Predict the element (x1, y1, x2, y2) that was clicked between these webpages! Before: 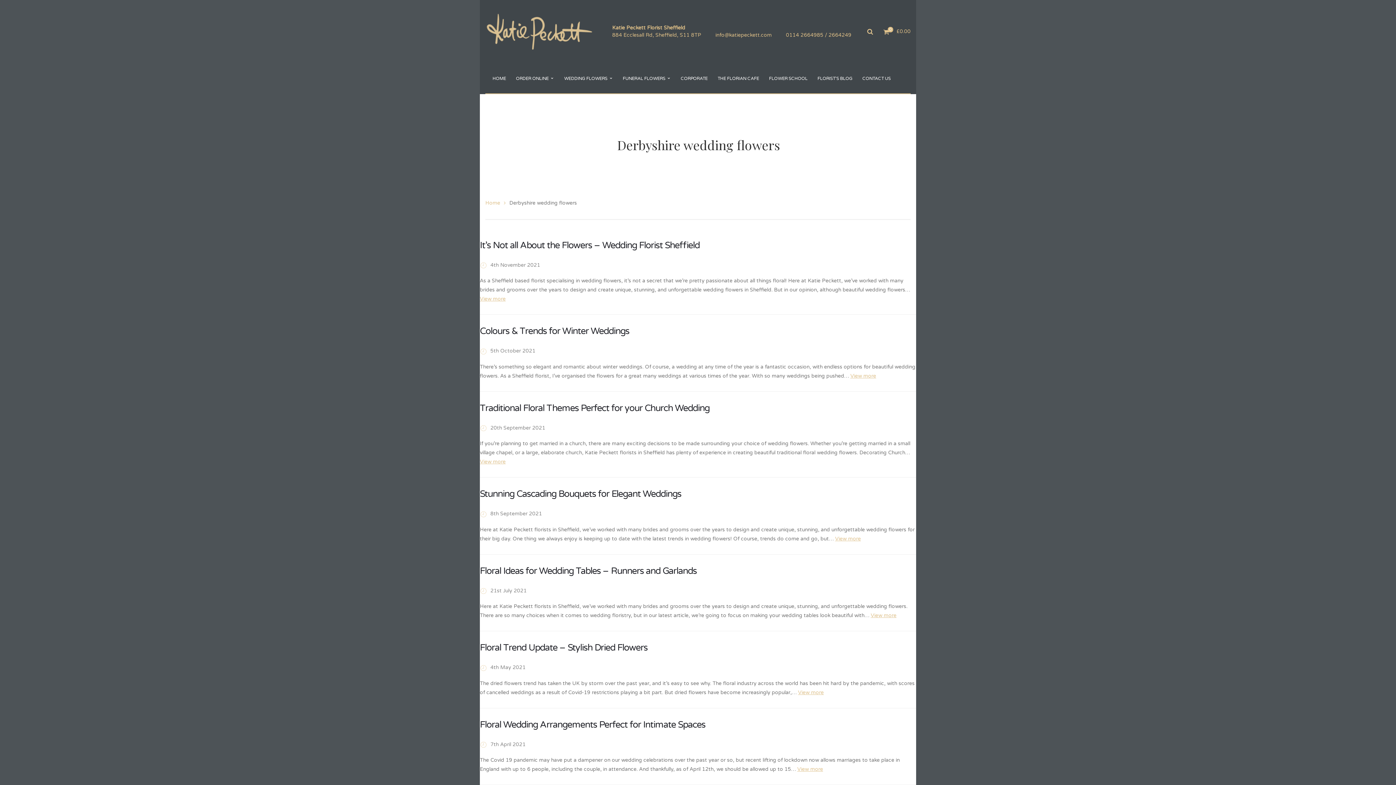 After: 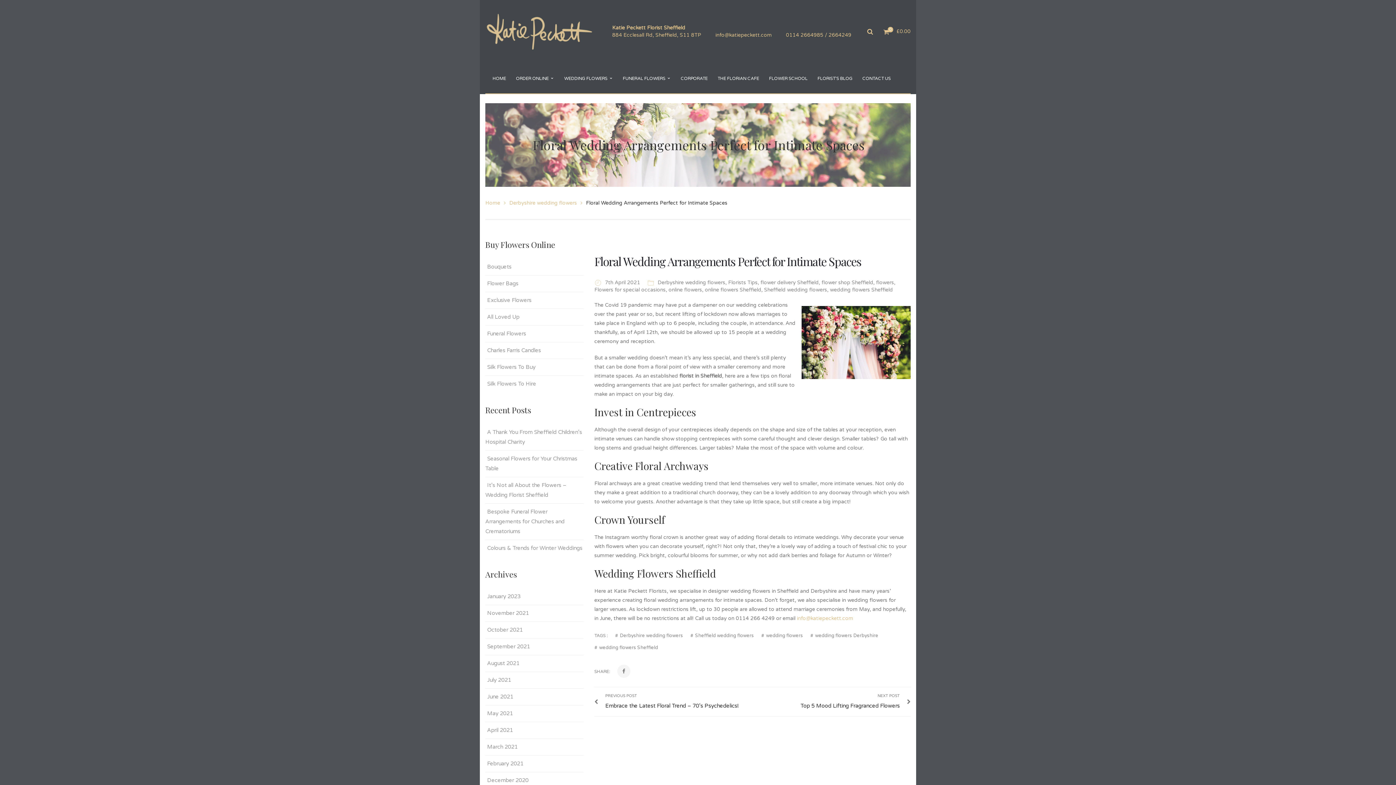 Action: label: View more bbox: (797, 766, 823, 772)